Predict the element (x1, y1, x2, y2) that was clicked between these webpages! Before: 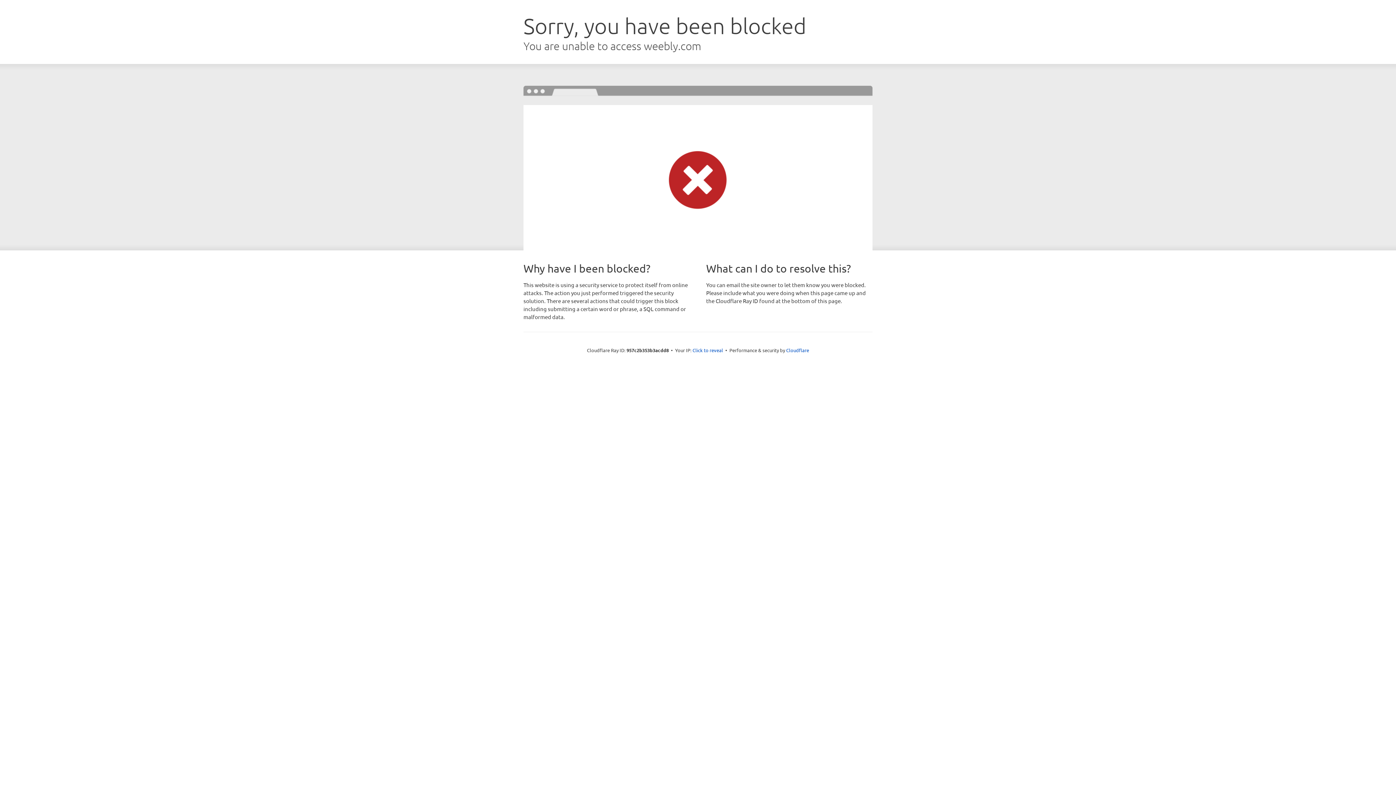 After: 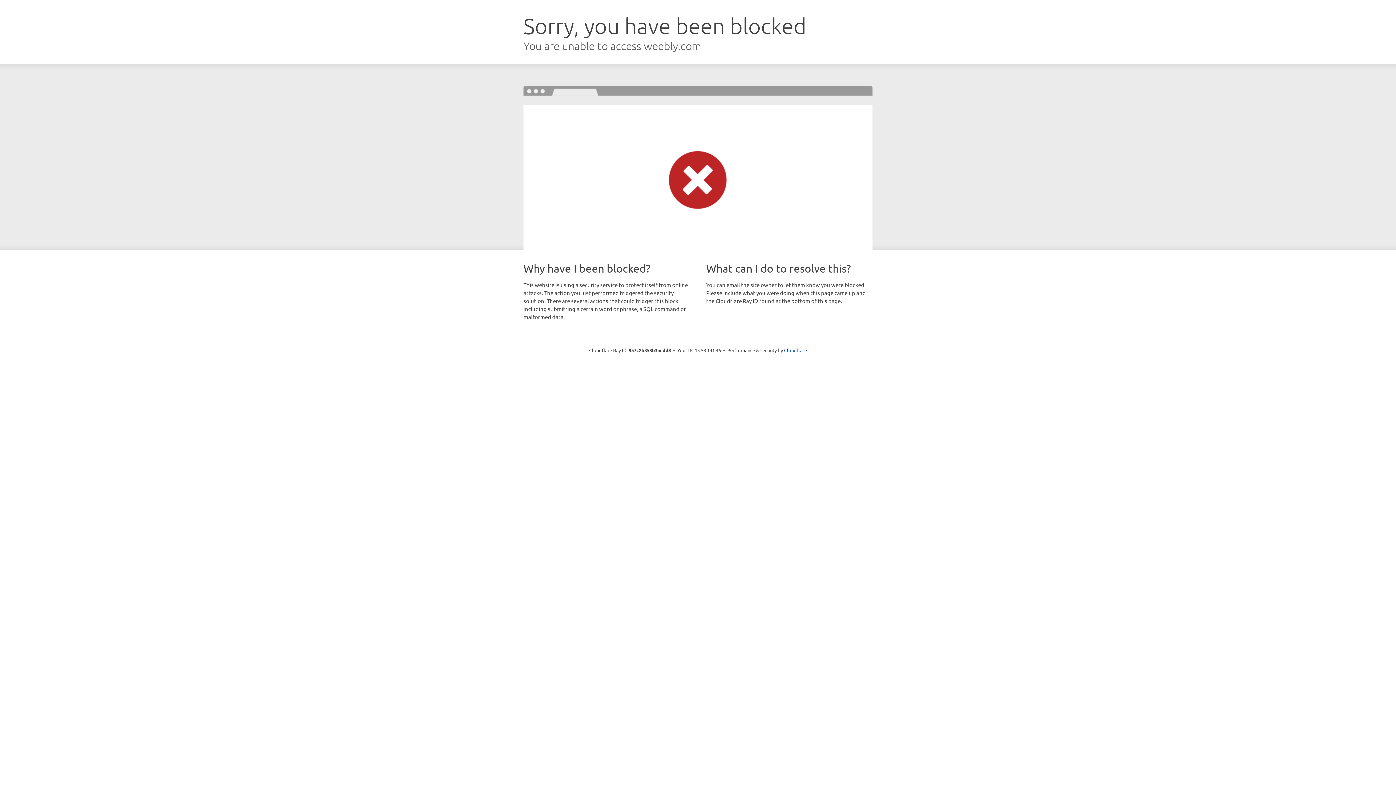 Action: bbox: (692, 346, 723, 353) label: Click to reveal